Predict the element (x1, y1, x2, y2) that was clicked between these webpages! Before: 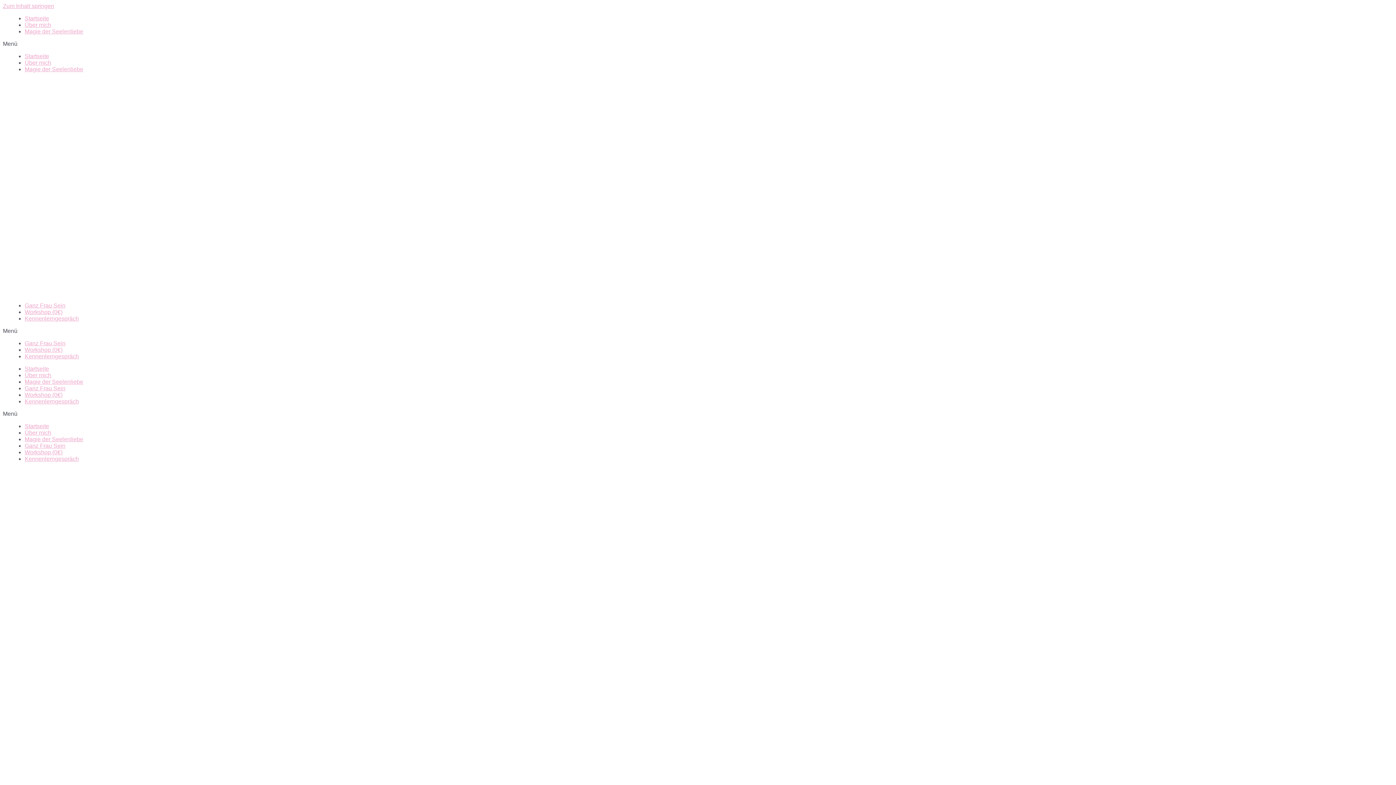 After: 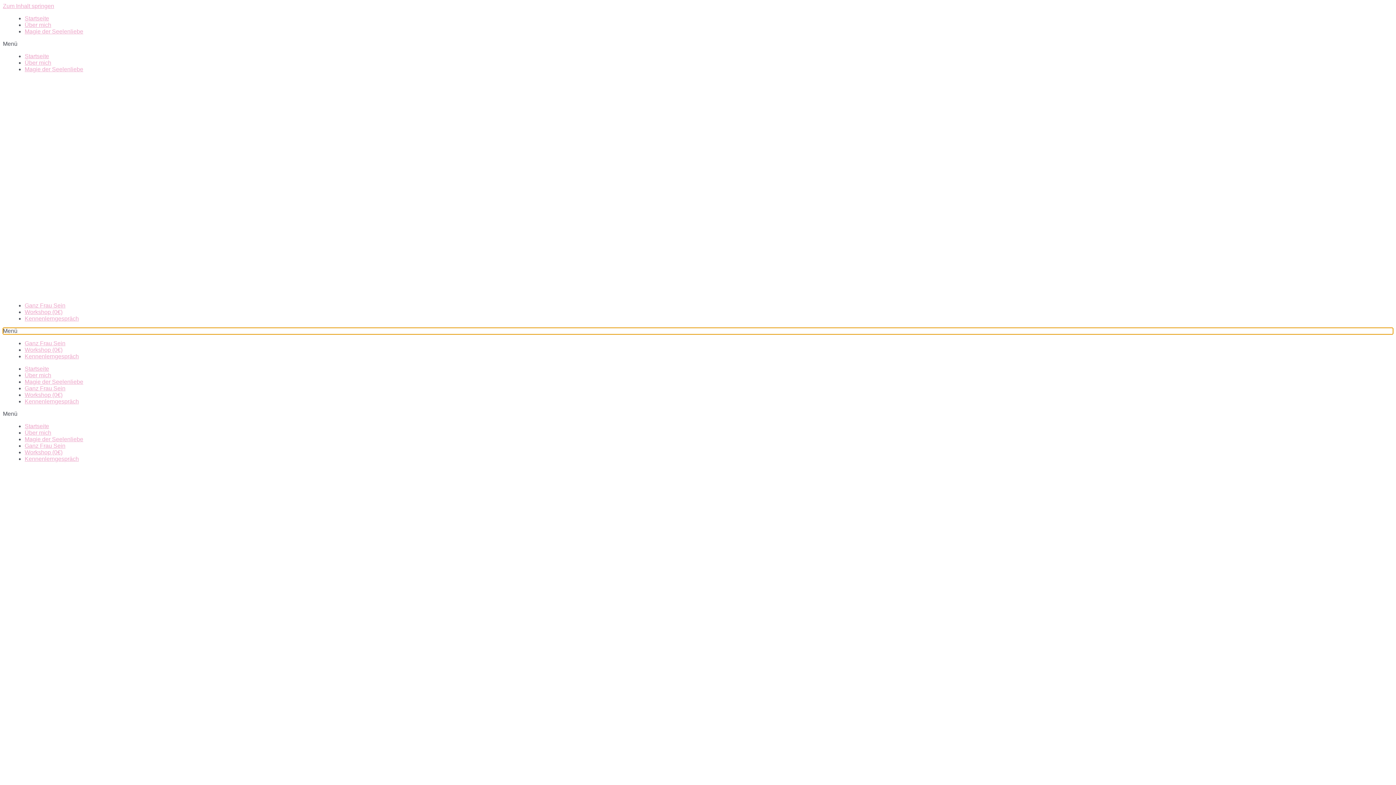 Action: label: Menu Toggle bbox: (2, 328, 1393, 334)